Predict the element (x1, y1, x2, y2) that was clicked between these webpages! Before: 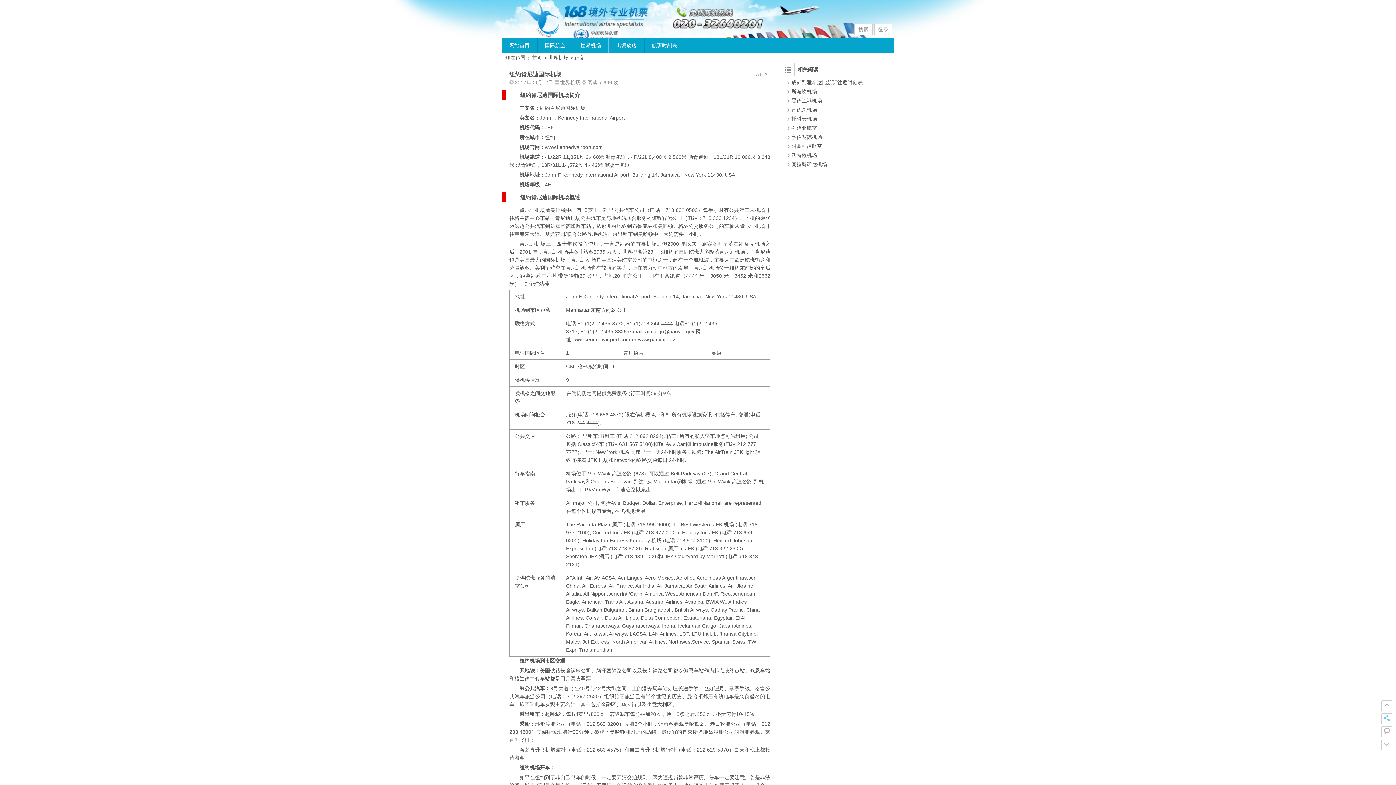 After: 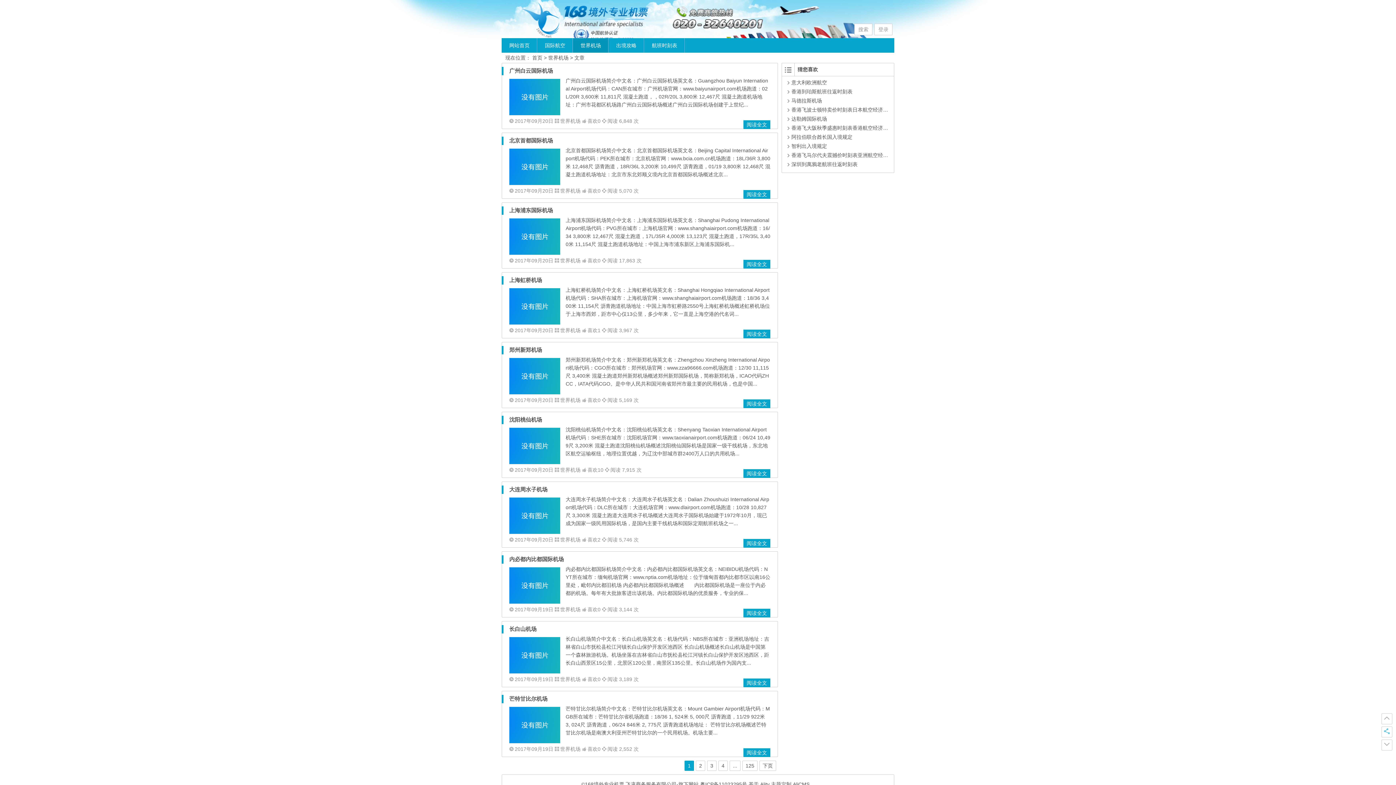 Action: bbox: (573, 38, 608, 52) label: 世界机场